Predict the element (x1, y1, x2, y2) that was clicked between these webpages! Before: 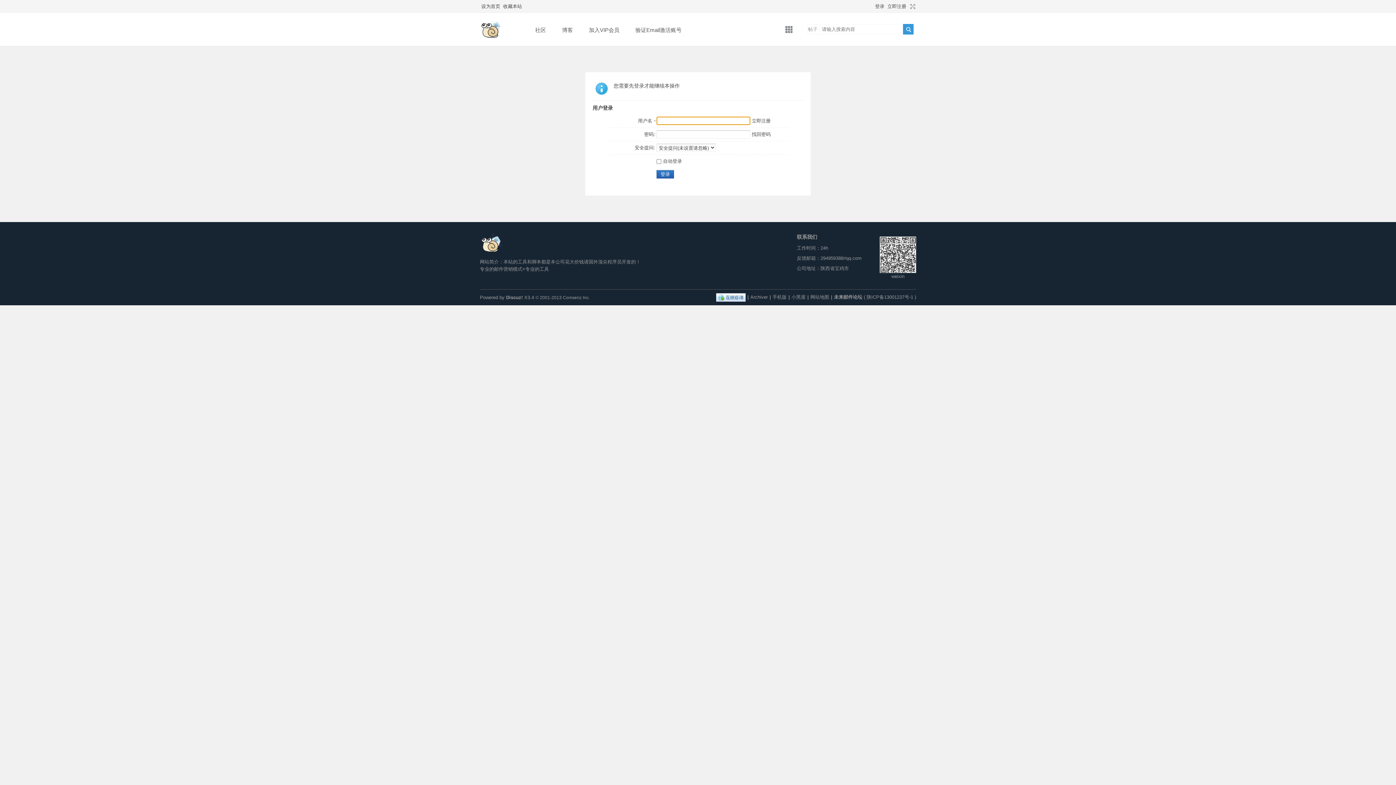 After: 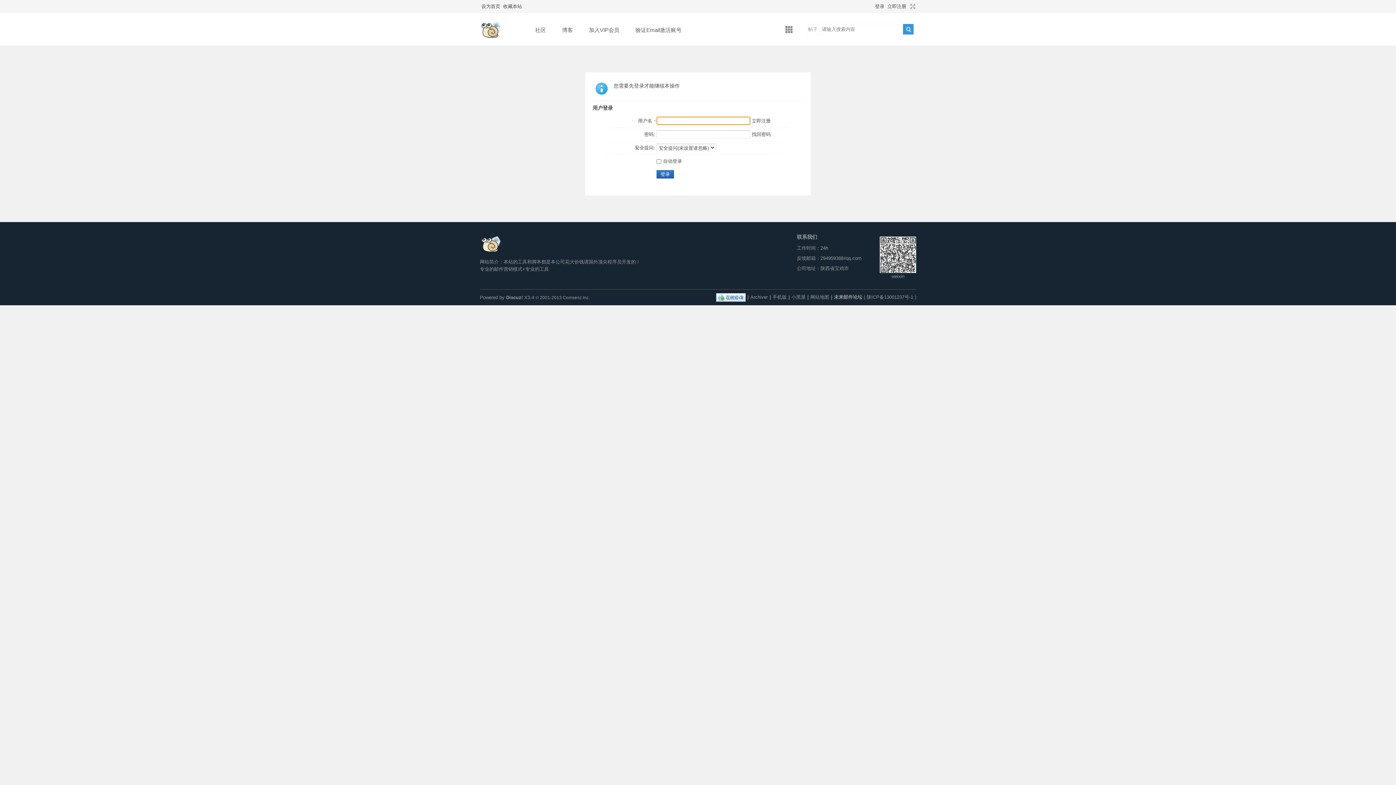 Action: bbox: (627, 16, 689, 42) label: 验证Email激活账号